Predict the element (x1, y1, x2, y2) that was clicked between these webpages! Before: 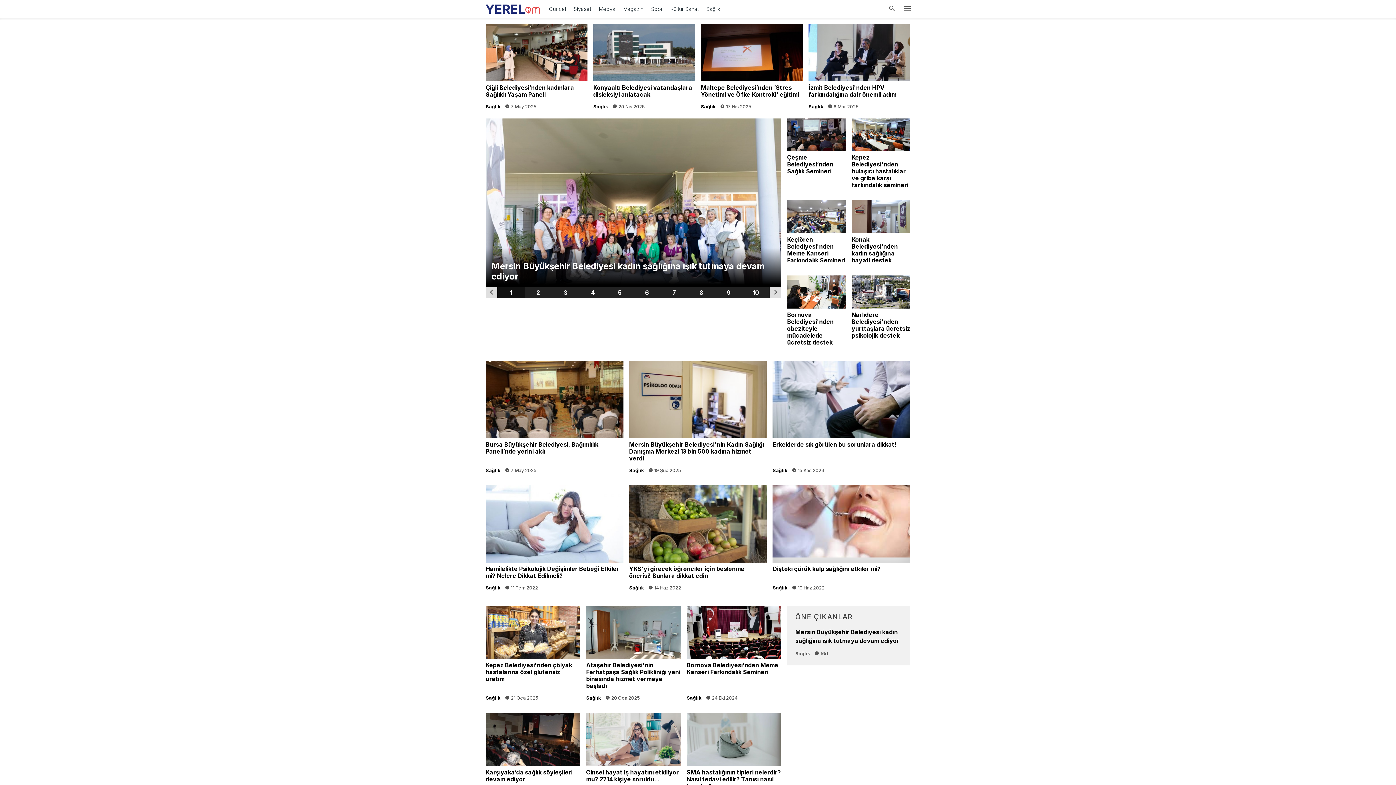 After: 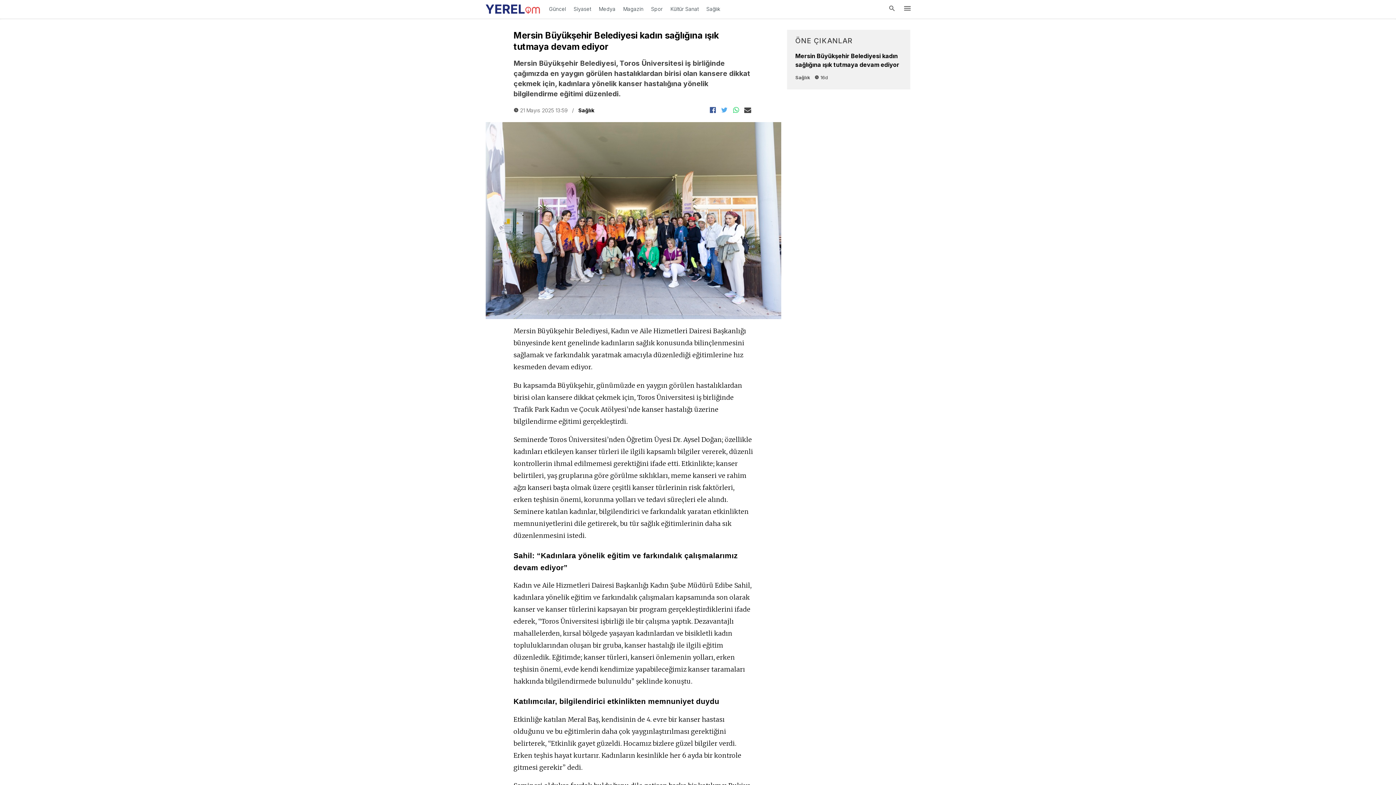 Action: bbox: (795, 624, 902, 659) label: Mersin Büyükşehir Belediyesi kadın sağlığına ışık tutmaya devam ediyor
Sağlık  16d